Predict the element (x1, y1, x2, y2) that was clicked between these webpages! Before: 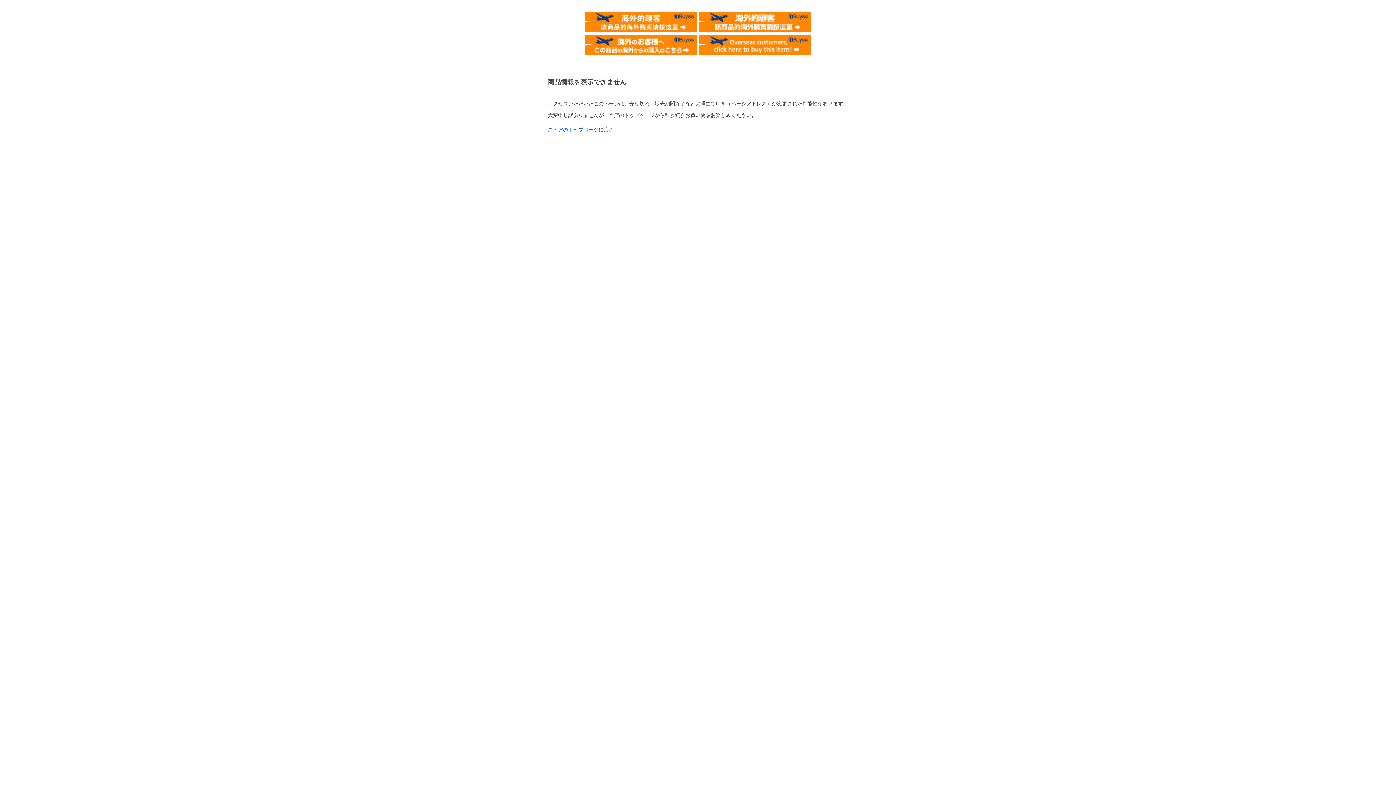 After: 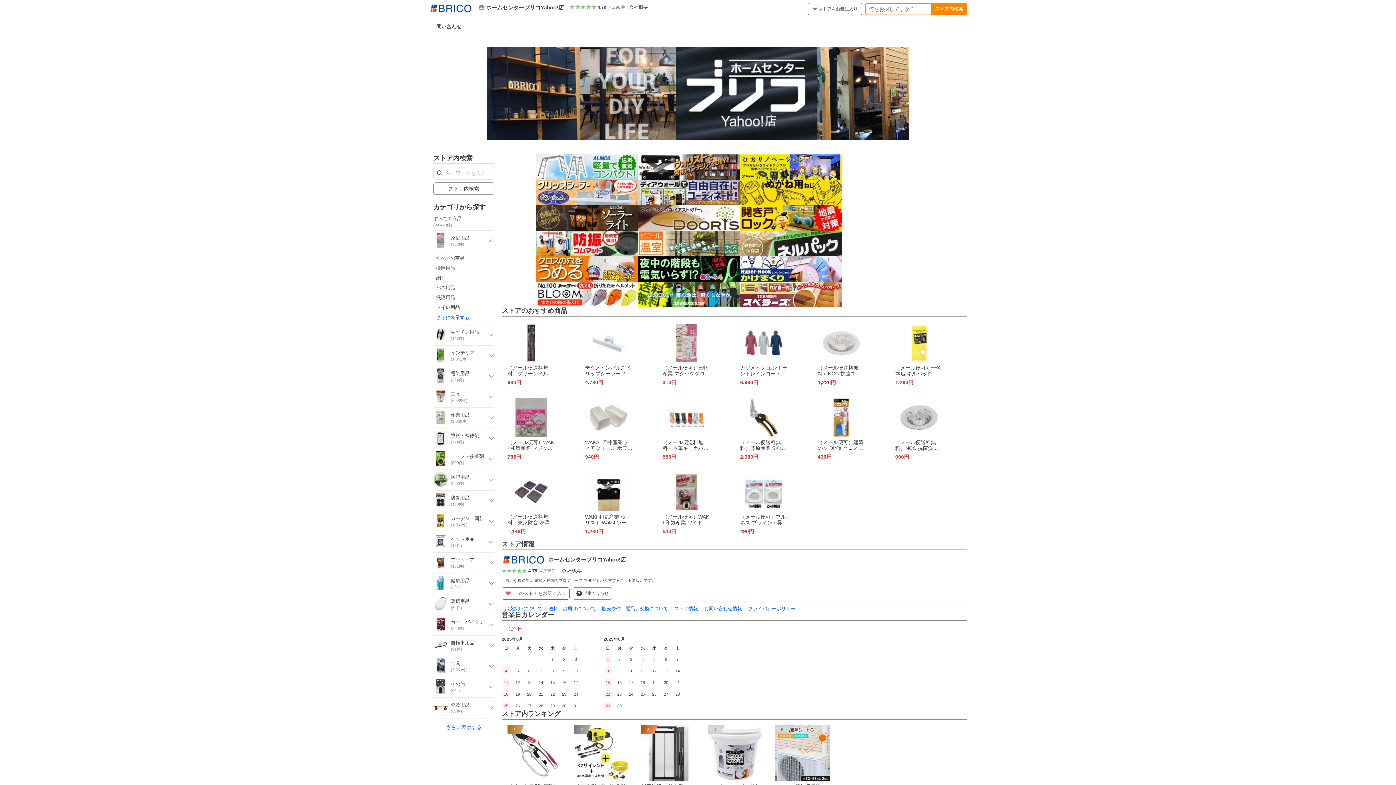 Action: bbox: (548, 126, 614, 132) label: ストアのトップページに戻る